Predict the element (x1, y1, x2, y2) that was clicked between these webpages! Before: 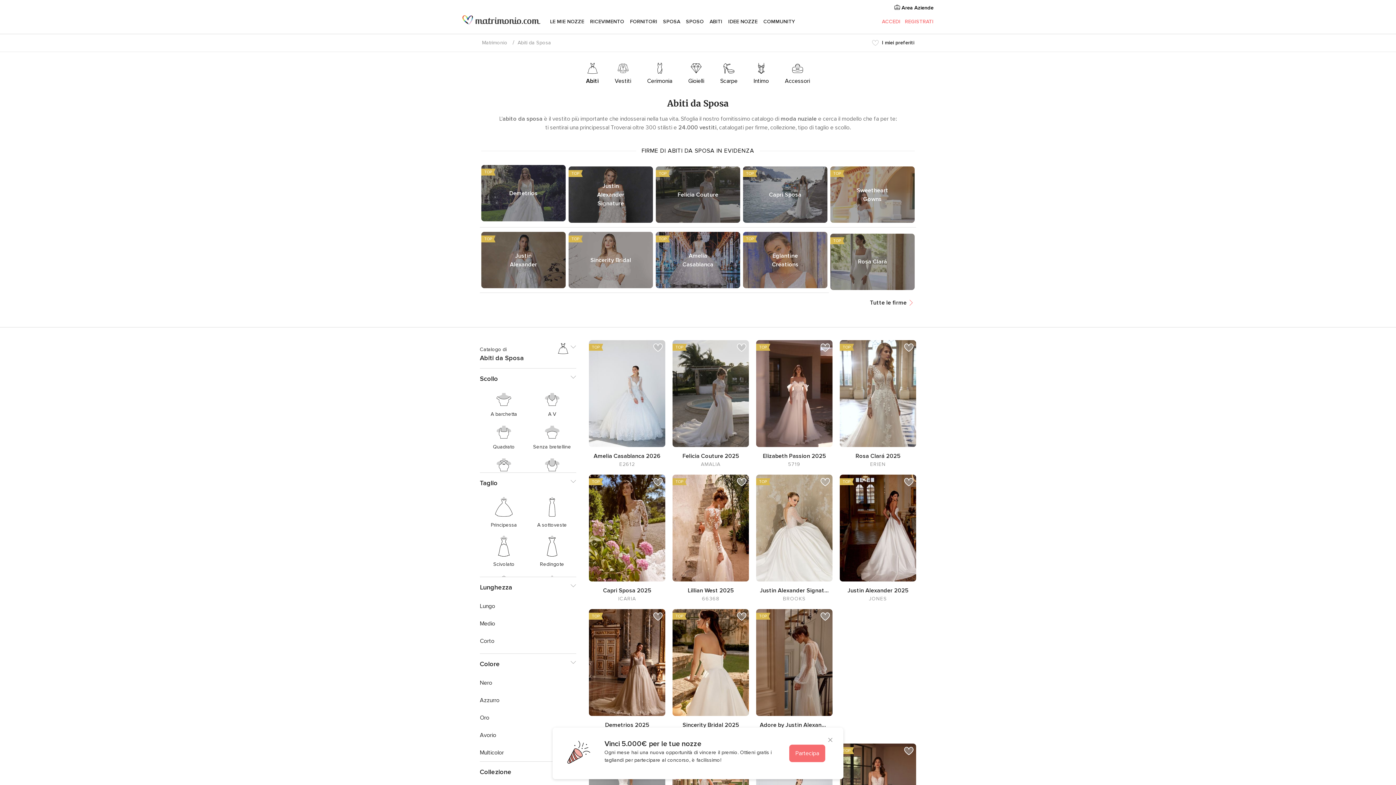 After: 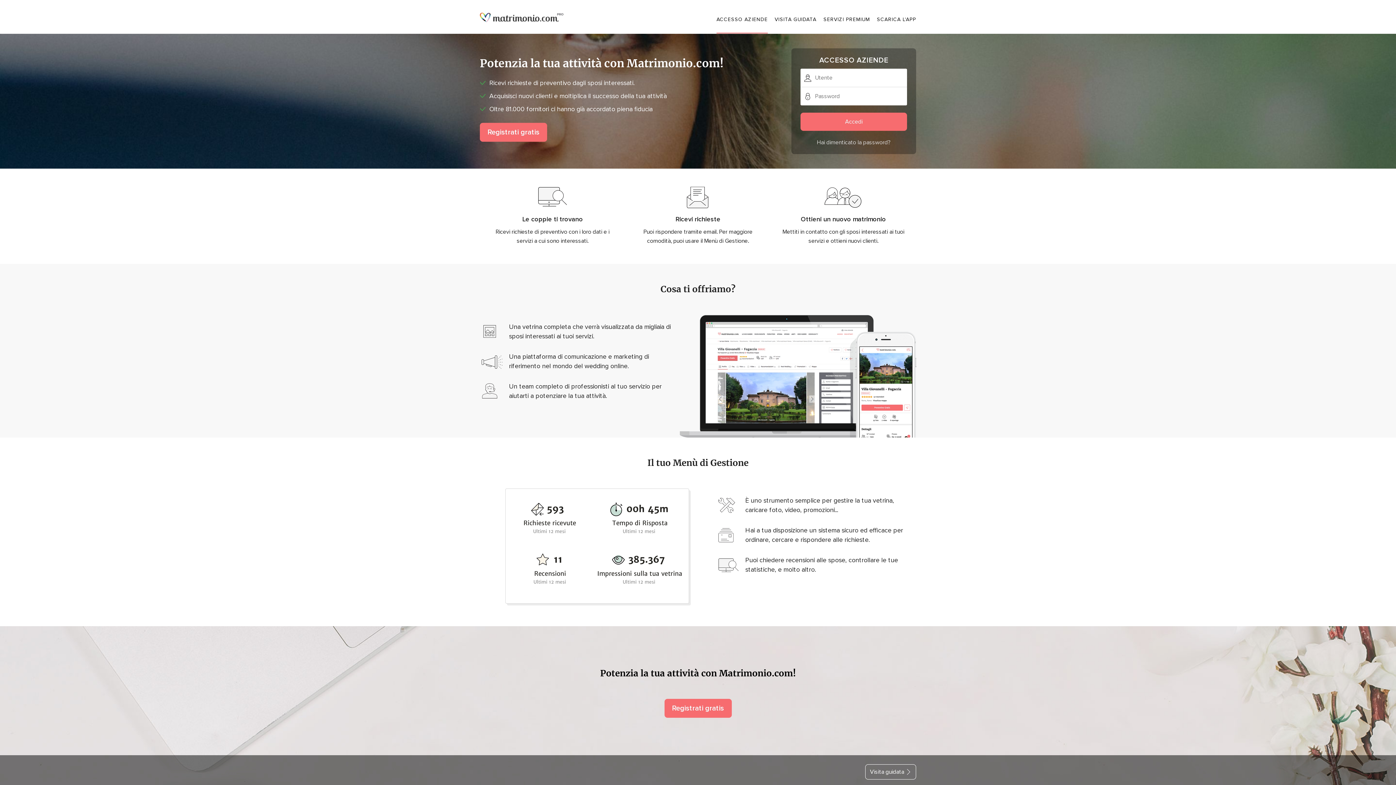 Action: bbox: (894, 3, 933, 12) label:  Area Aziende